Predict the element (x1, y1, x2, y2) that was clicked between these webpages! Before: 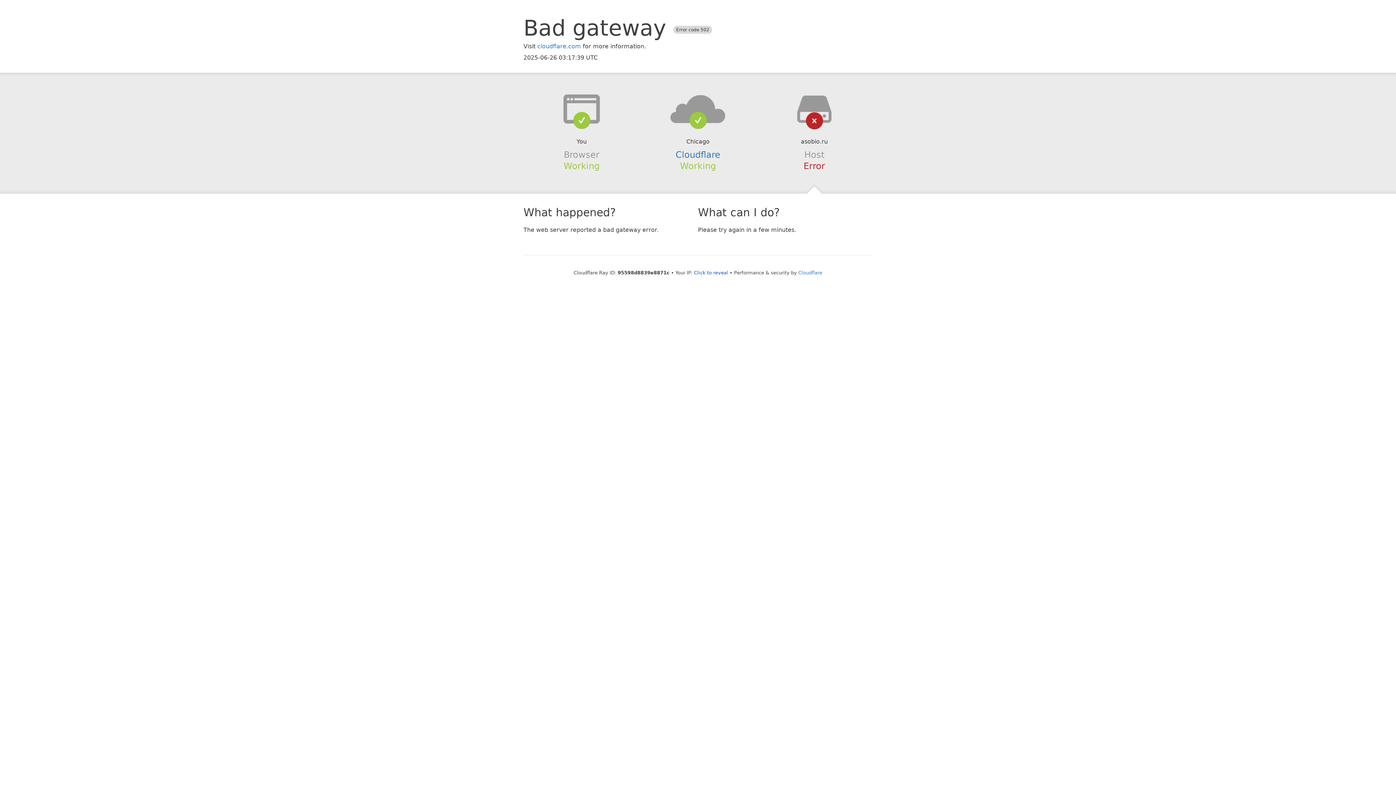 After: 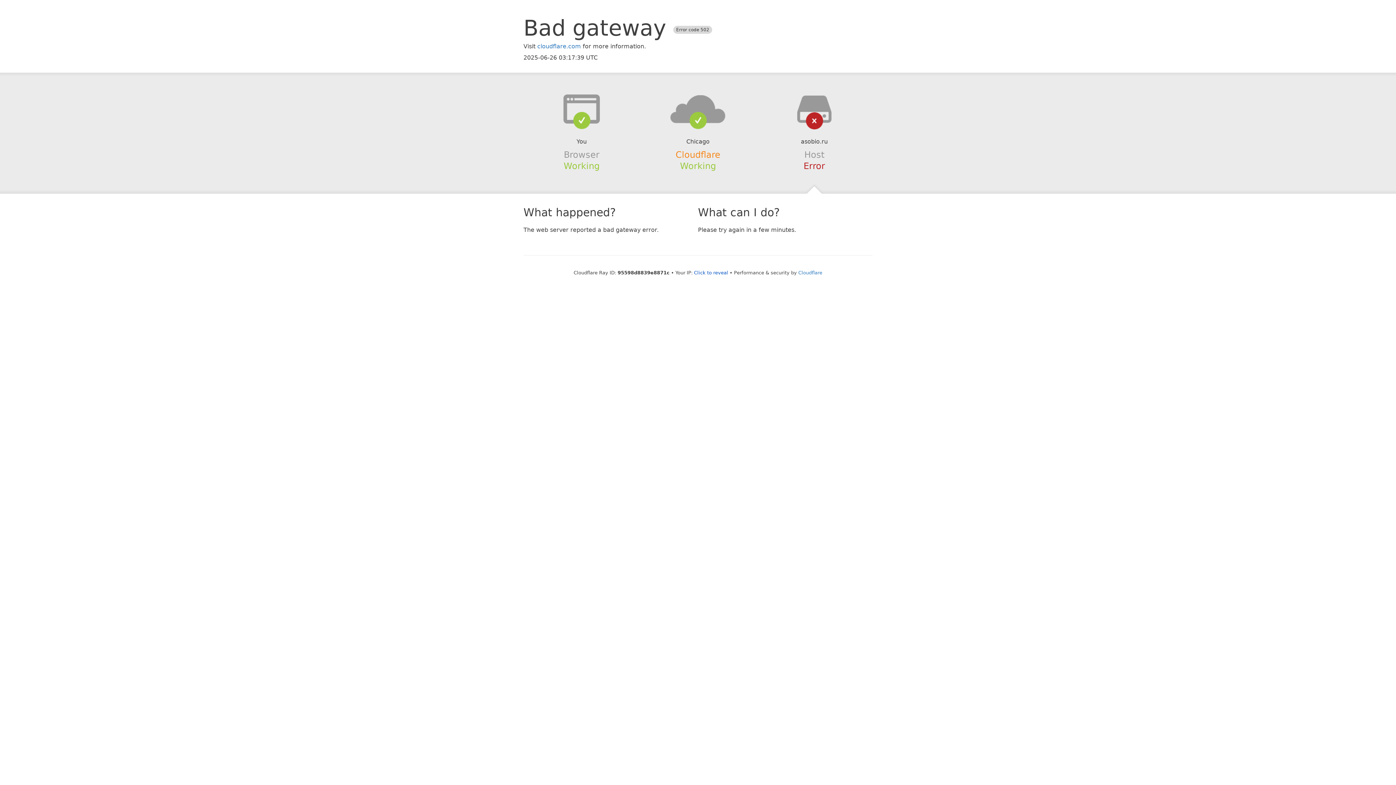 Action: label: Cloudflare bbox: (675, 149, 720, 159)